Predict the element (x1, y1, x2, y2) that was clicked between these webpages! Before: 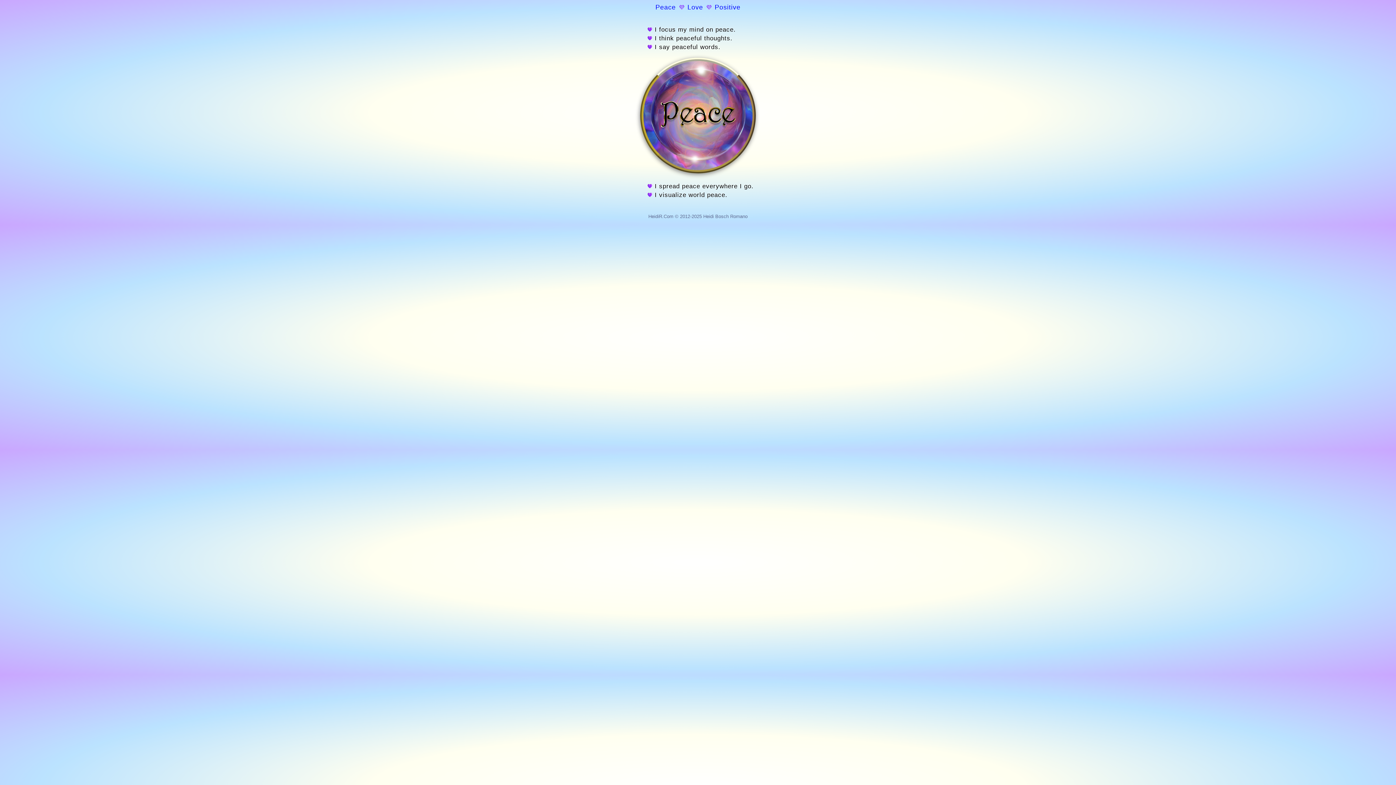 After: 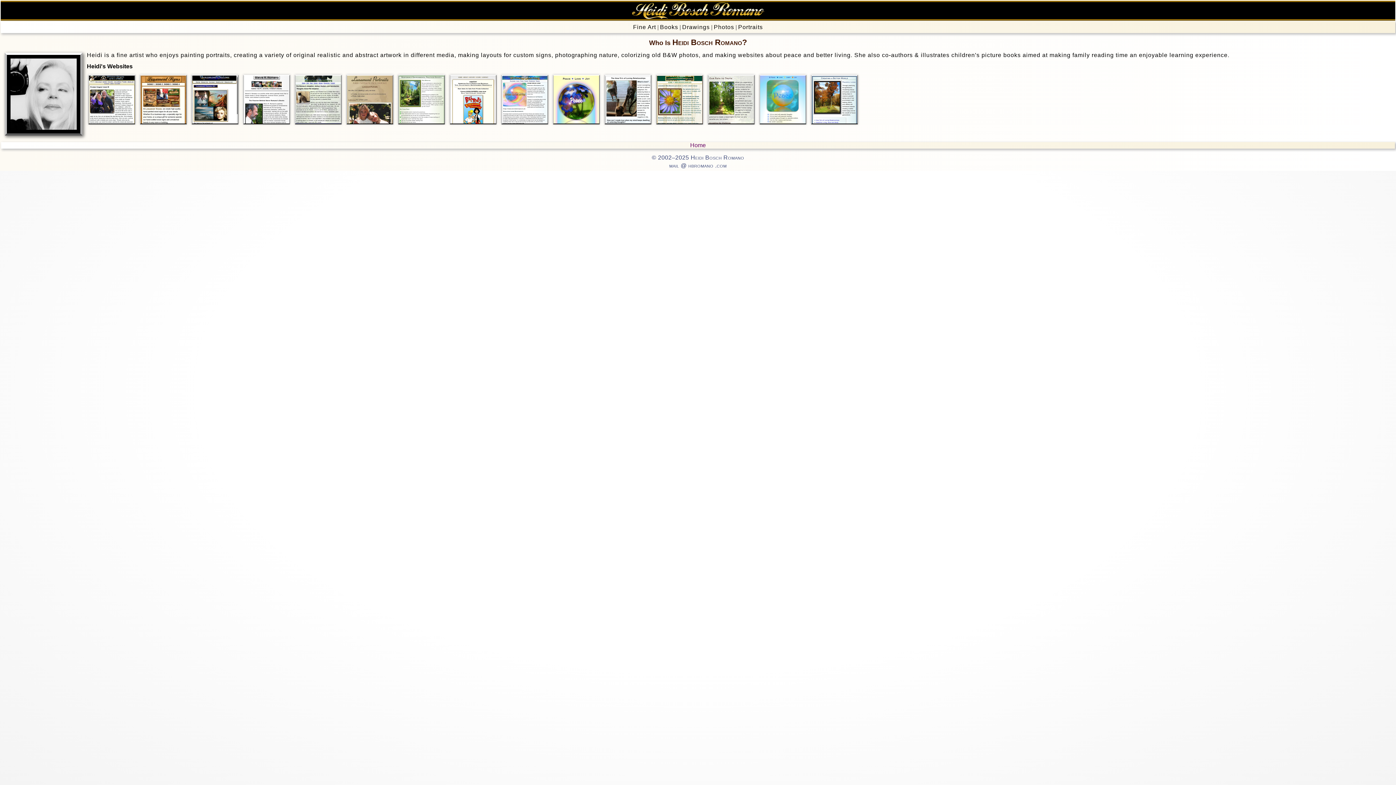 Action: label: Heidi Bosch Romano bbox: (703, 212, 747, 219)